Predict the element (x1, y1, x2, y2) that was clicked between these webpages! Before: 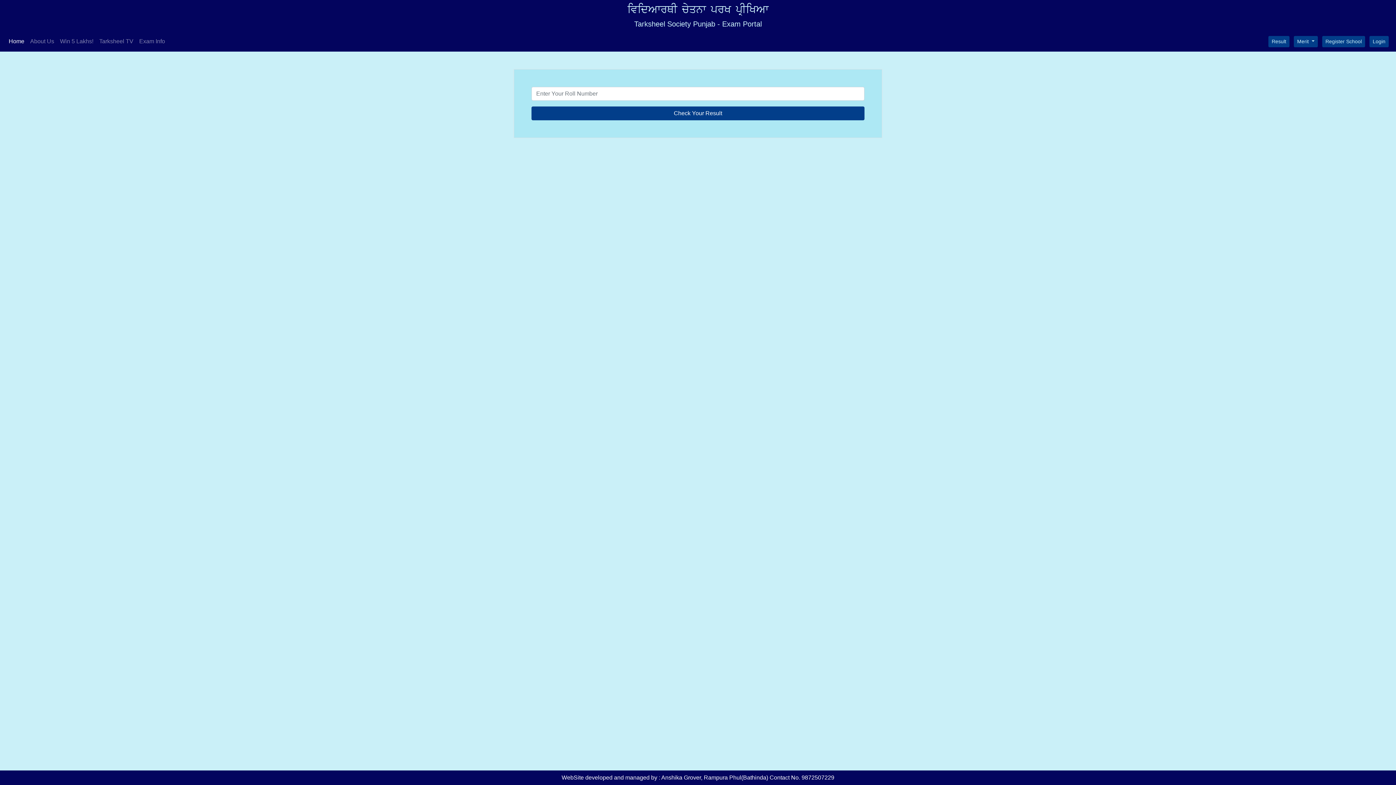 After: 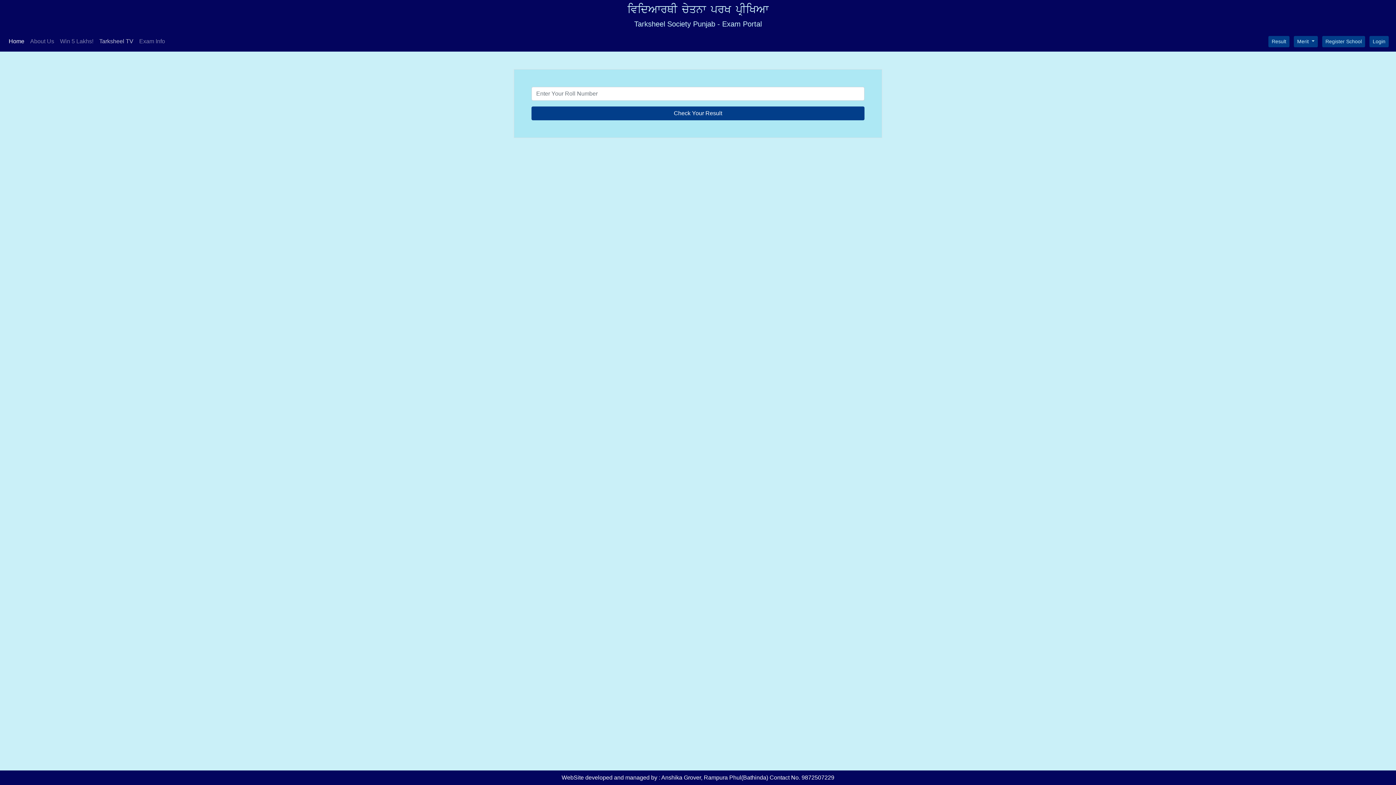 Action: bbox: (96, 34, 136, 48) label: Tarksheel TV